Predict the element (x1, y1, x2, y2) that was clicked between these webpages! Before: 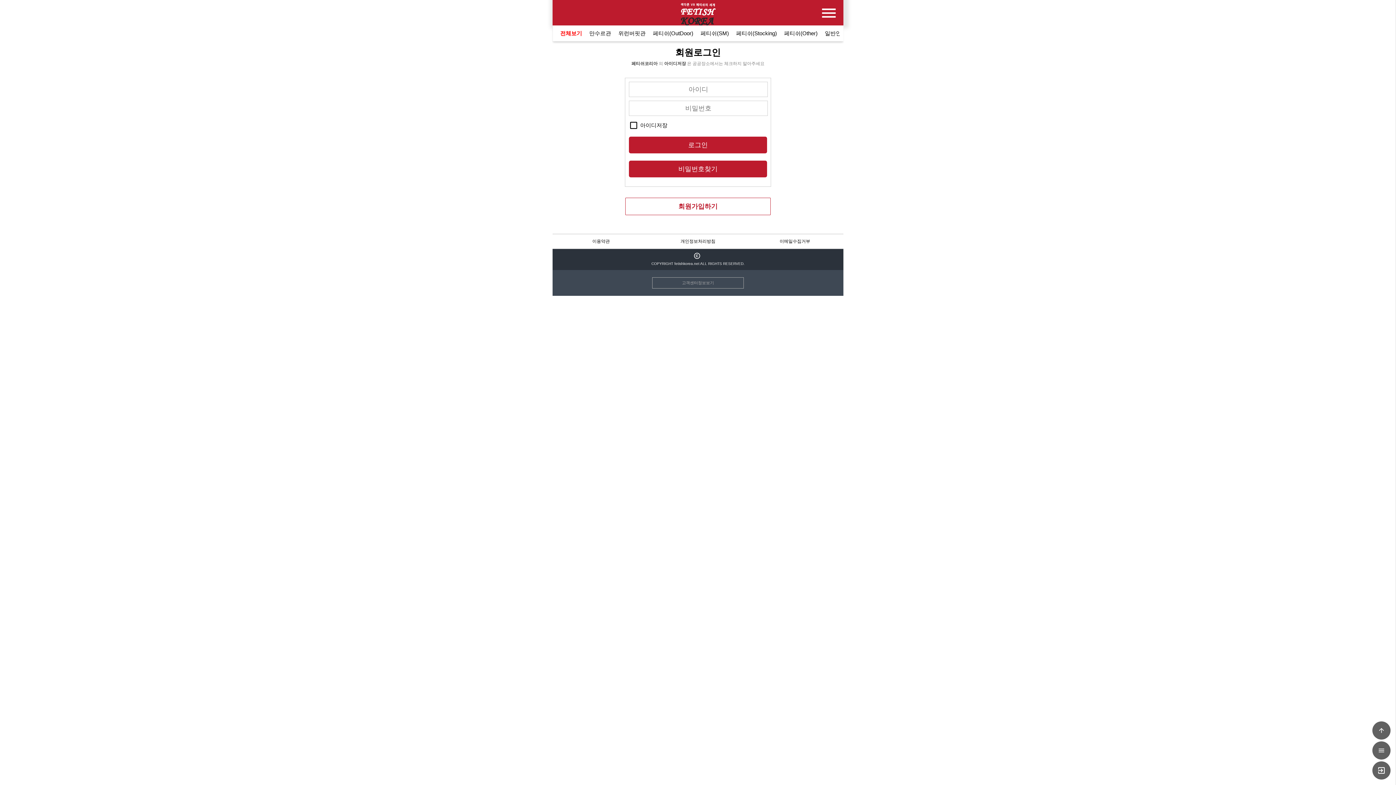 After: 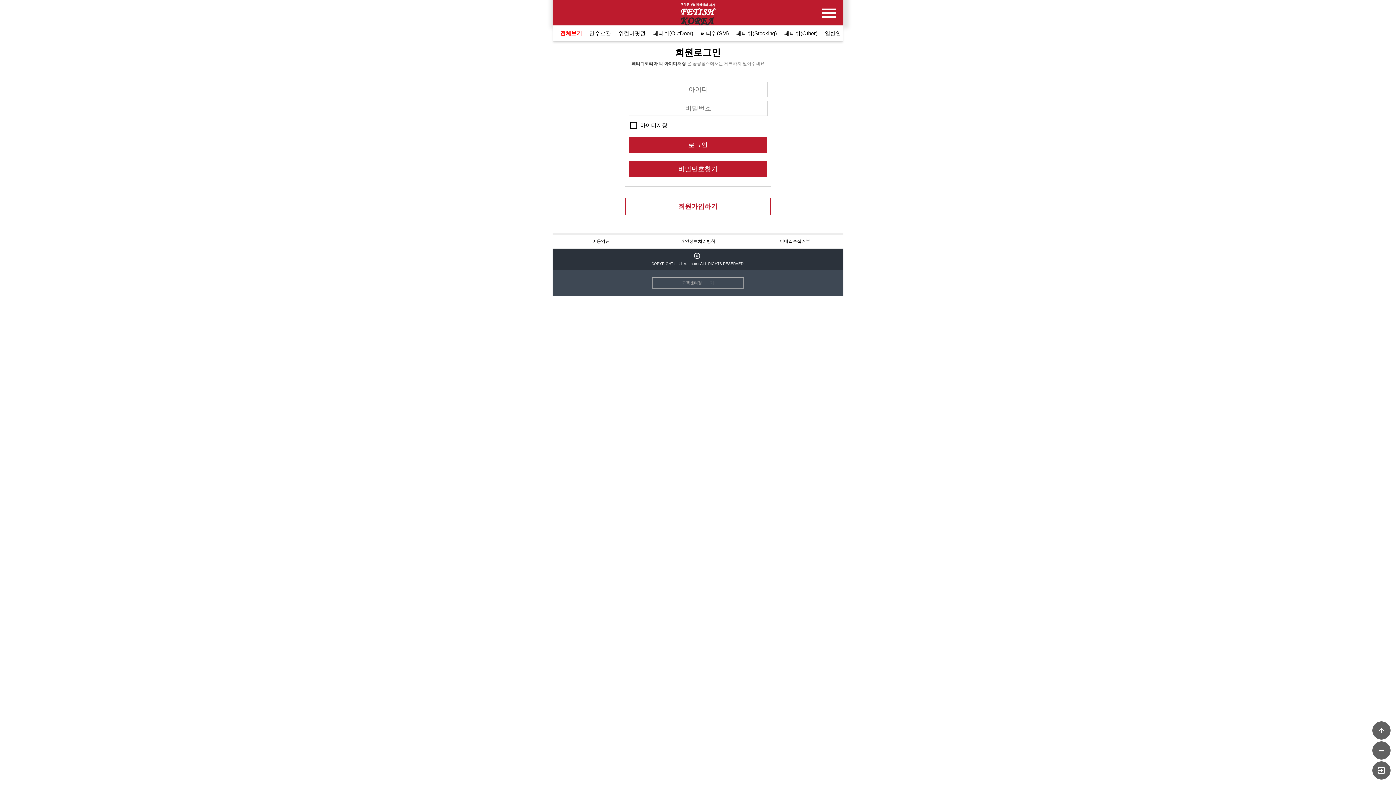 Action: bbox: (700, 25, 729, 41) label: 페티쉬(SM)